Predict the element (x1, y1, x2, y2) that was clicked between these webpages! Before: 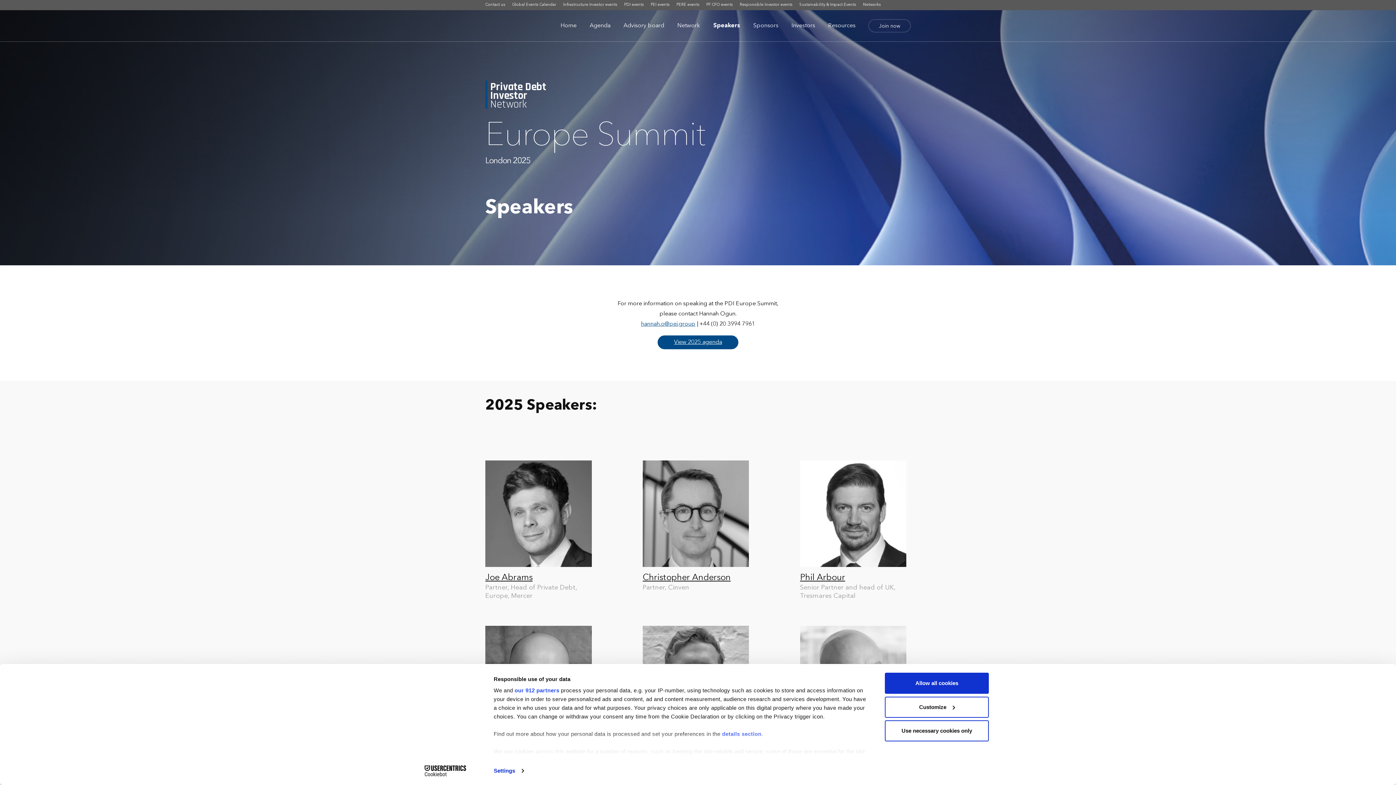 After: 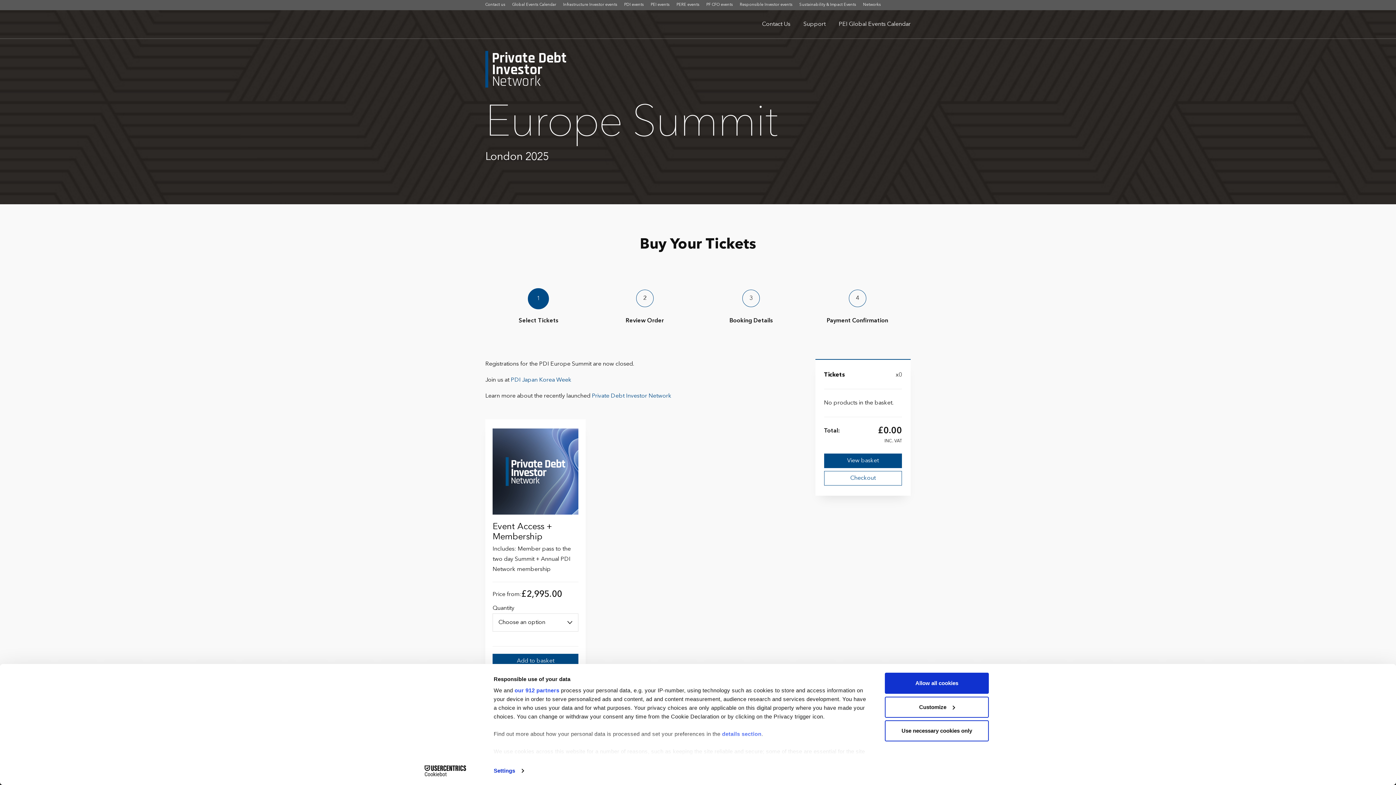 Action: label: Join now bbox: (868, 19, 910, 32)